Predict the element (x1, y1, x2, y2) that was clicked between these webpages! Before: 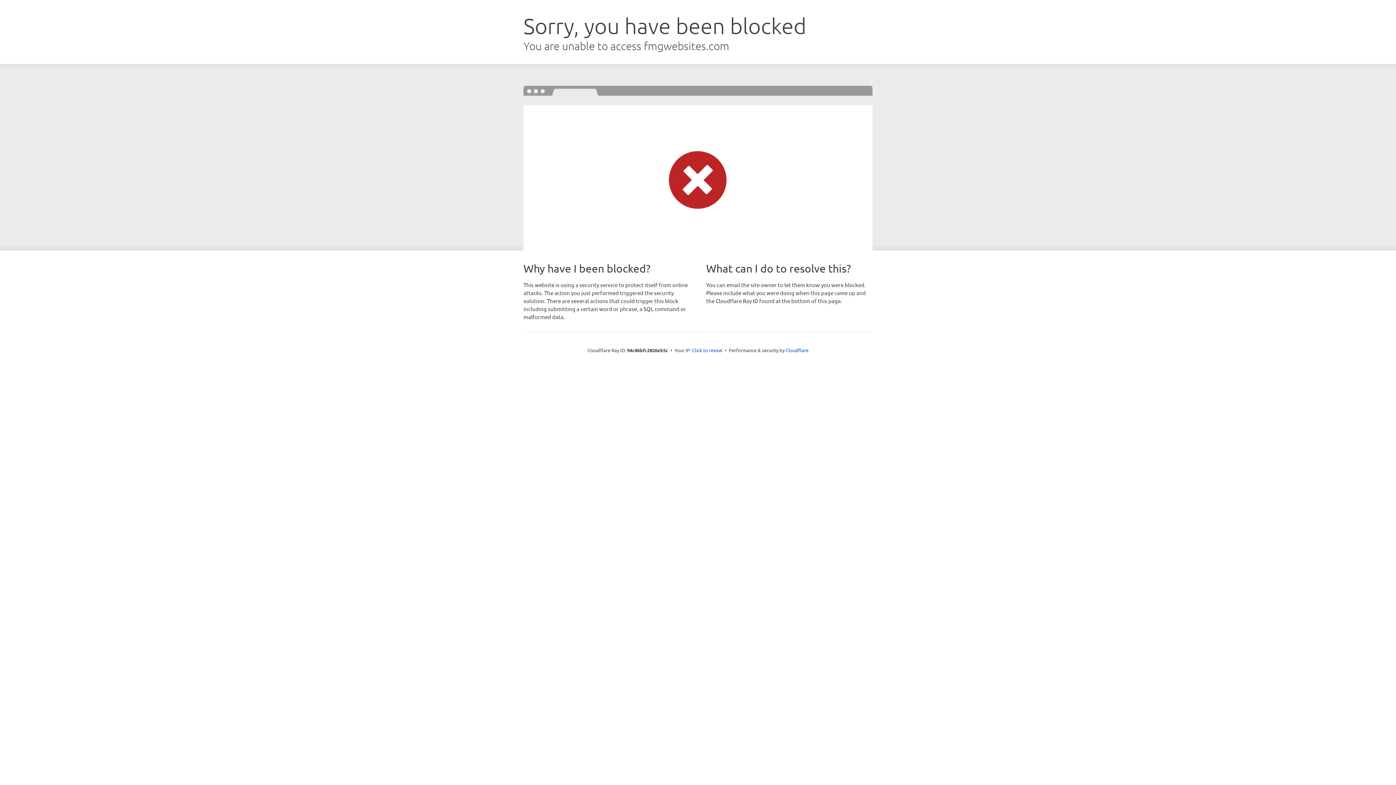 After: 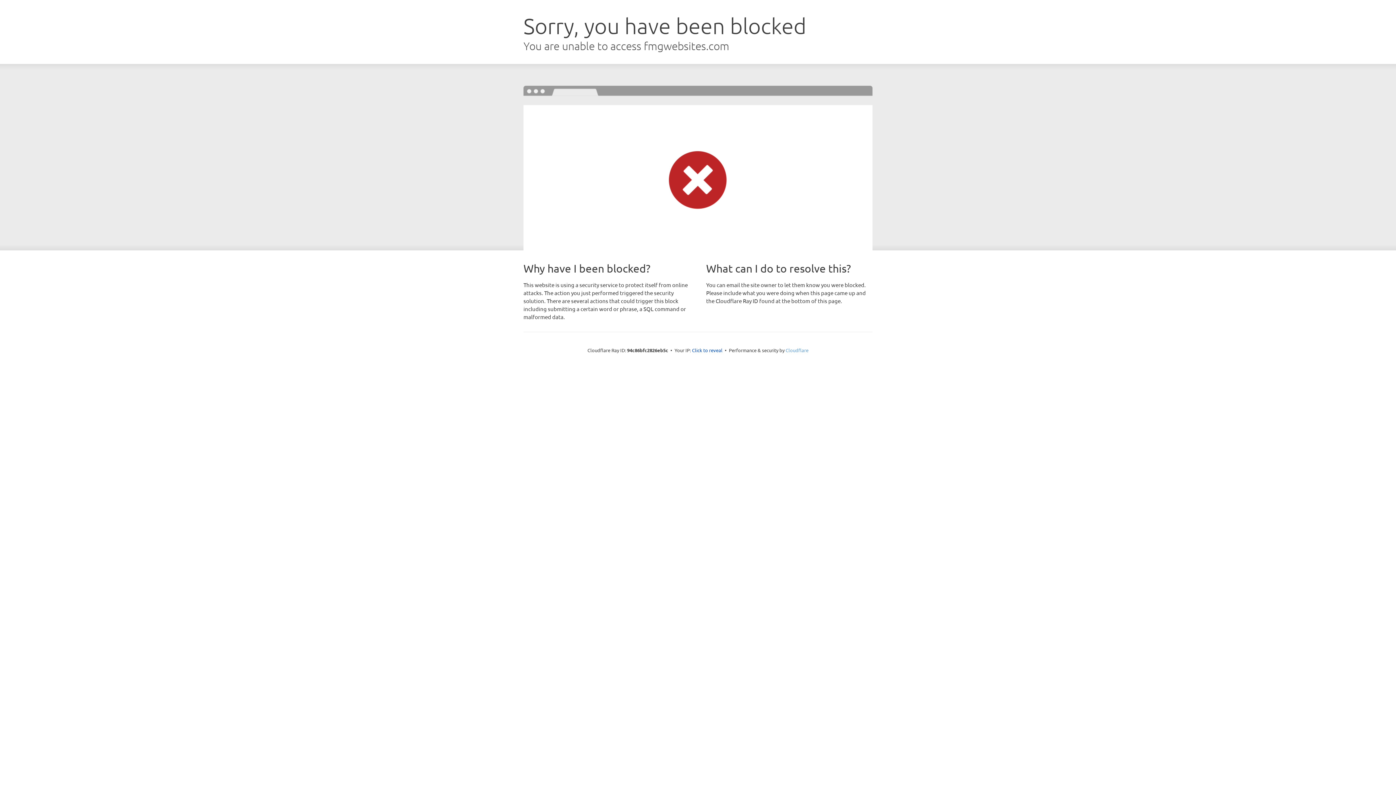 Action: bbox: (785, 347, 808, 353) label: Cloudflare